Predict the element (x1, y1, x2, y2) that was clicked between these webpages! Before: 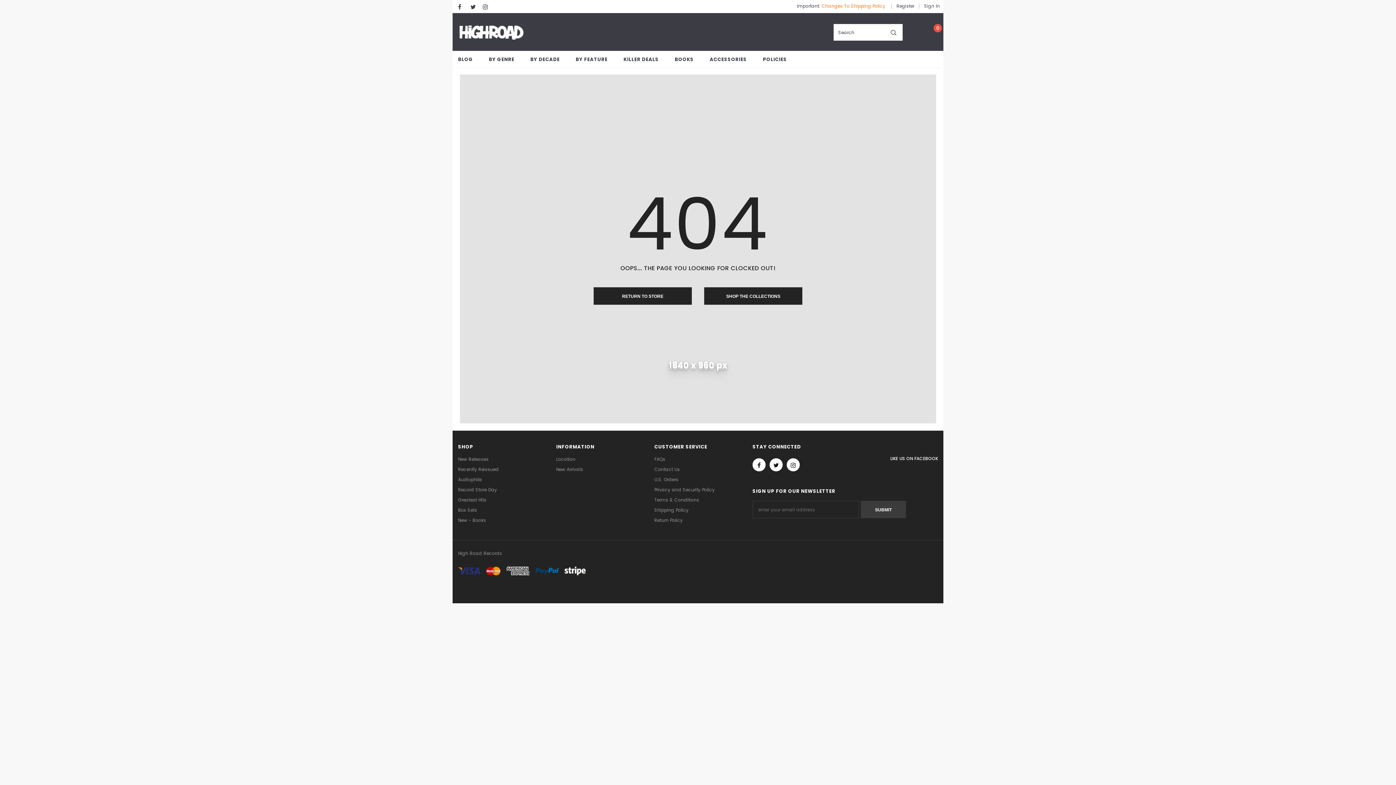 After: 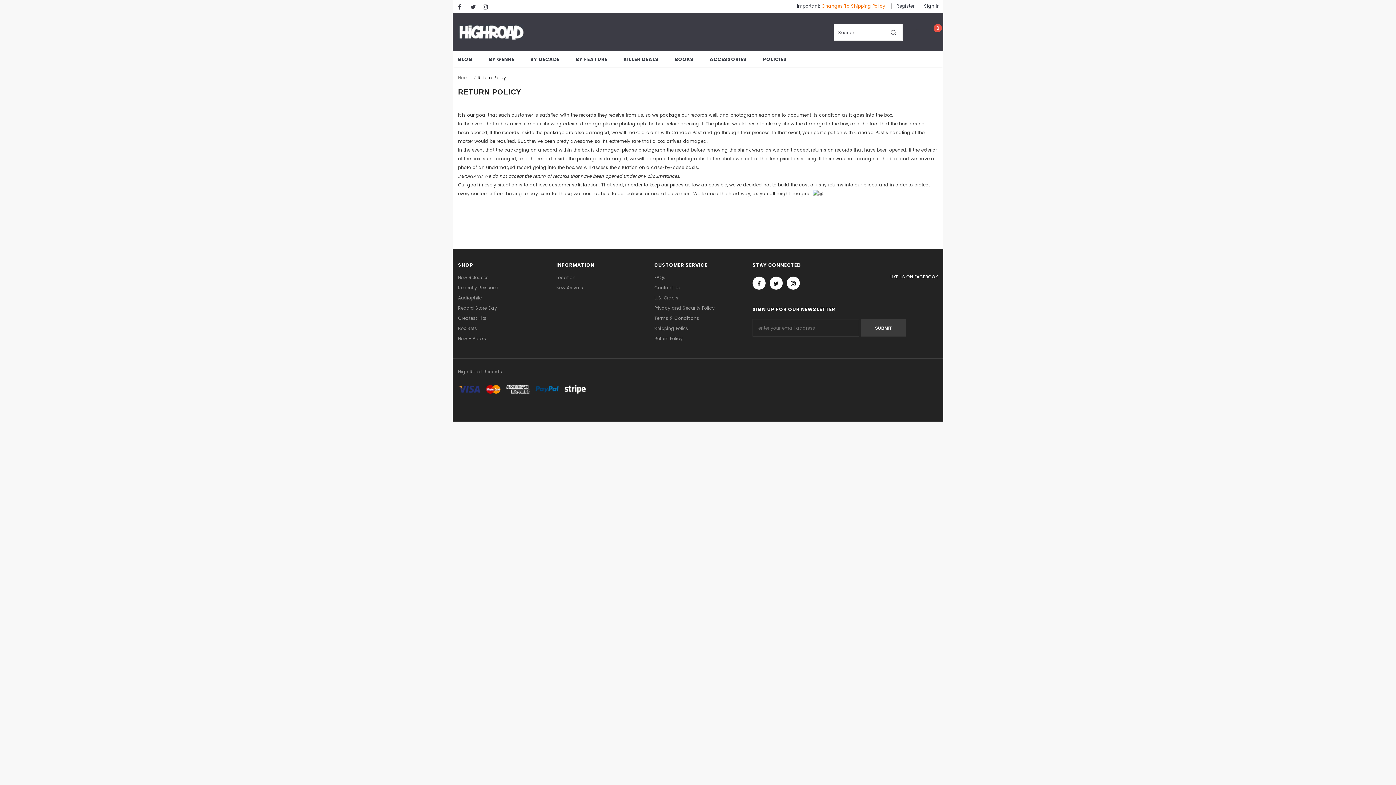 Action: label: Return Policy bbox: (654, 515, 682, 525)